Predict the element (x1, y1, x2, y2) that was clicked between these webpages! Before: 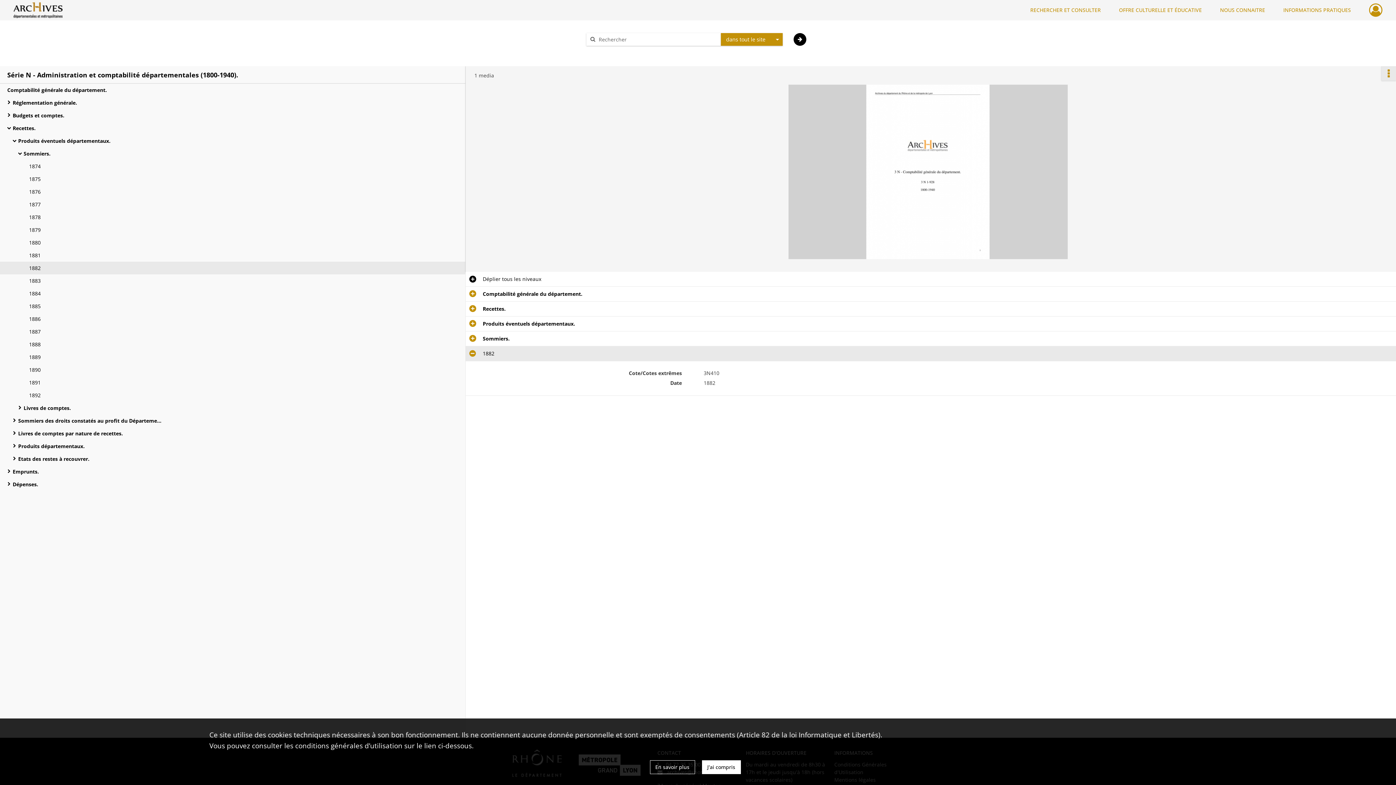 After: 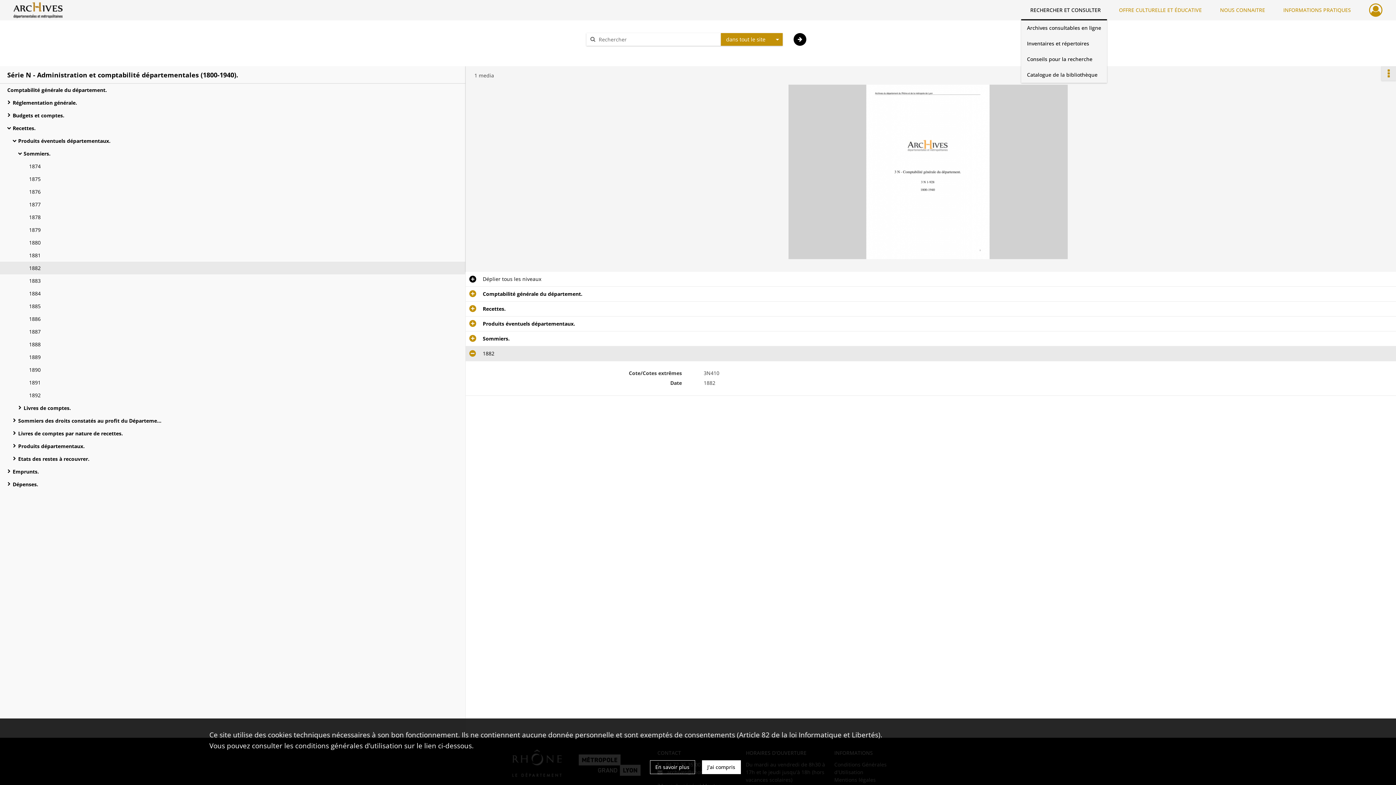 Action: bbox: (1021, 0, 1110, 20) label: RECHERCHER ET CONSULTER